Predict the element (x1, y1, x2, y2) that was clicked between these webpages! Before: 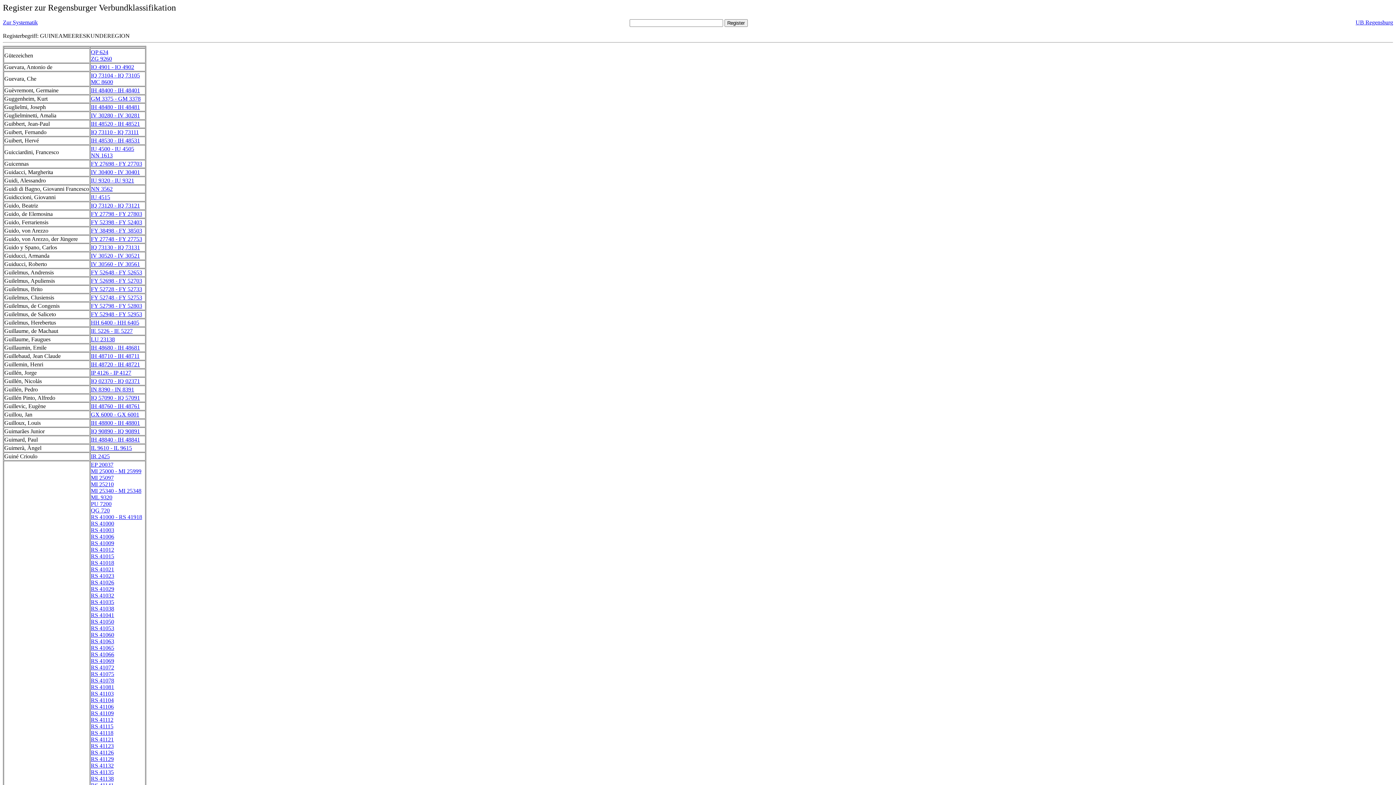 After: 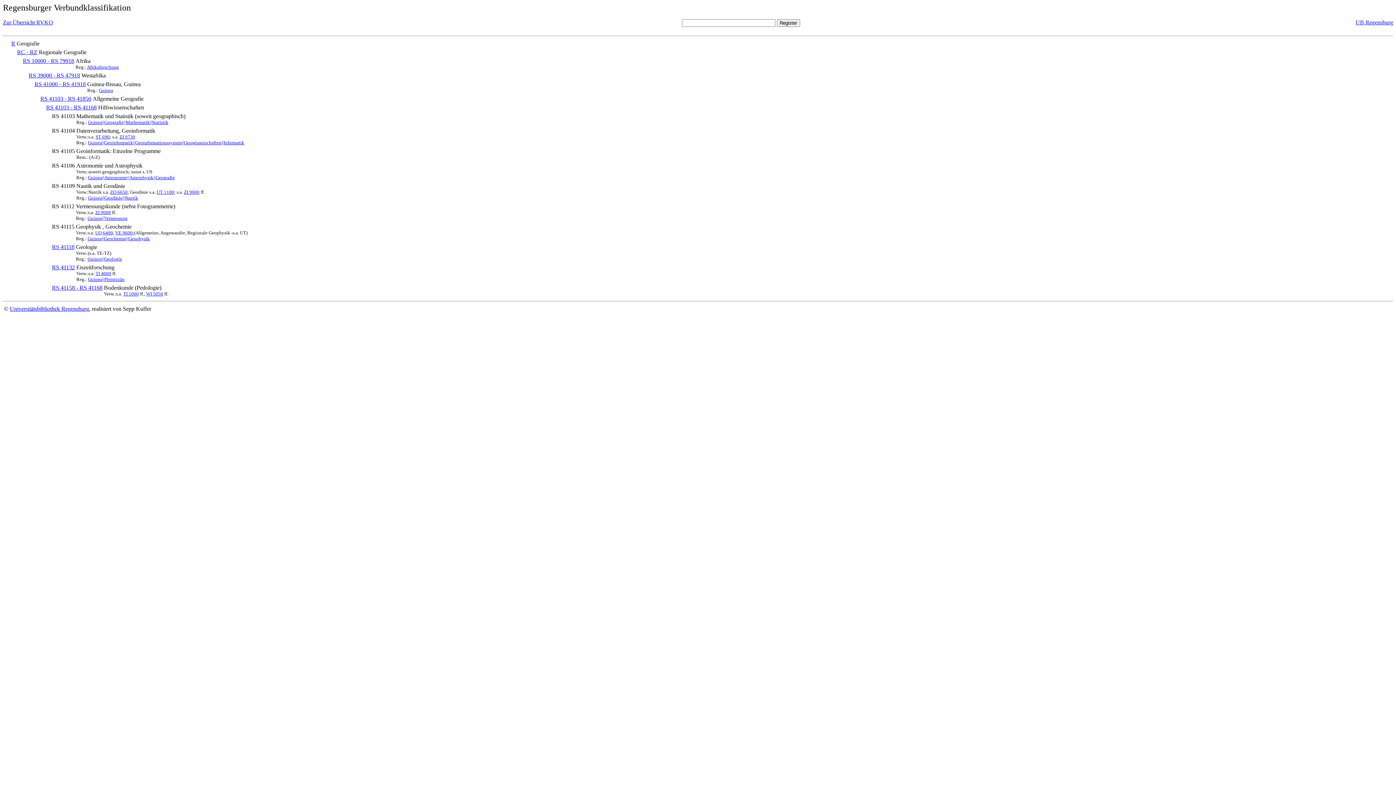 Action: label: RS 41106 bbox: (90, 704, 113, 710)